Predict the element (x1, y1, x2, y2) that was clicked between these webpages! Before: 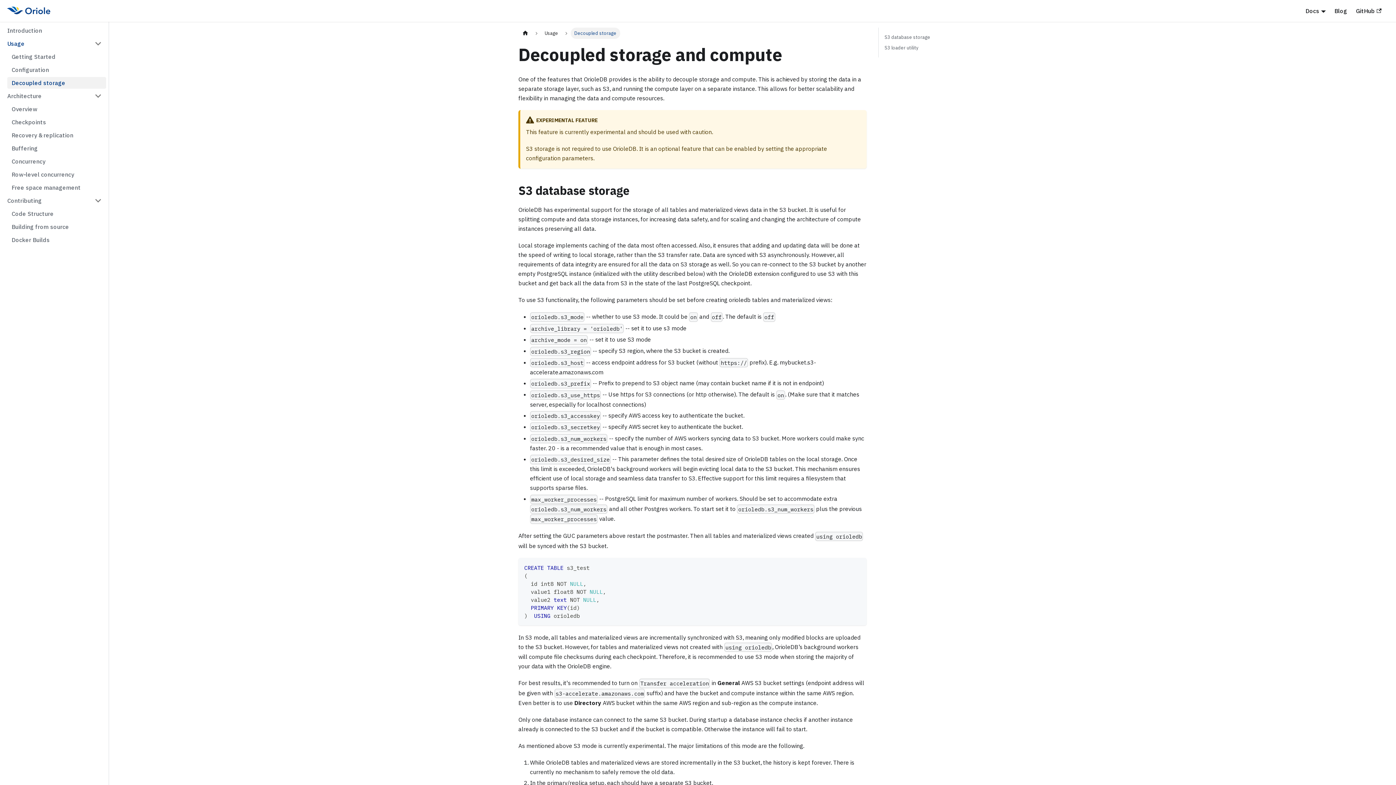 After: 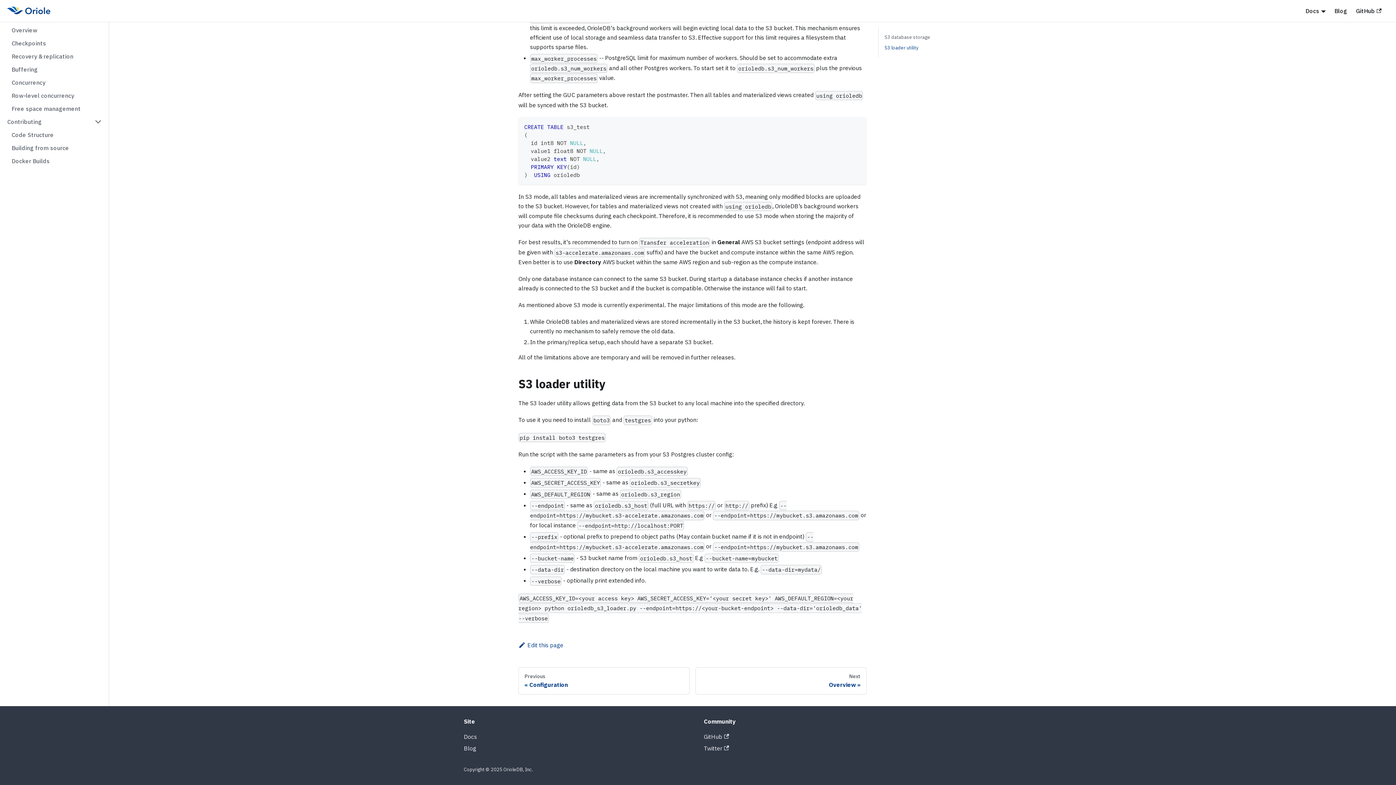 Action: bbox: (884, 44, 984, 51) label: S3 loader utility